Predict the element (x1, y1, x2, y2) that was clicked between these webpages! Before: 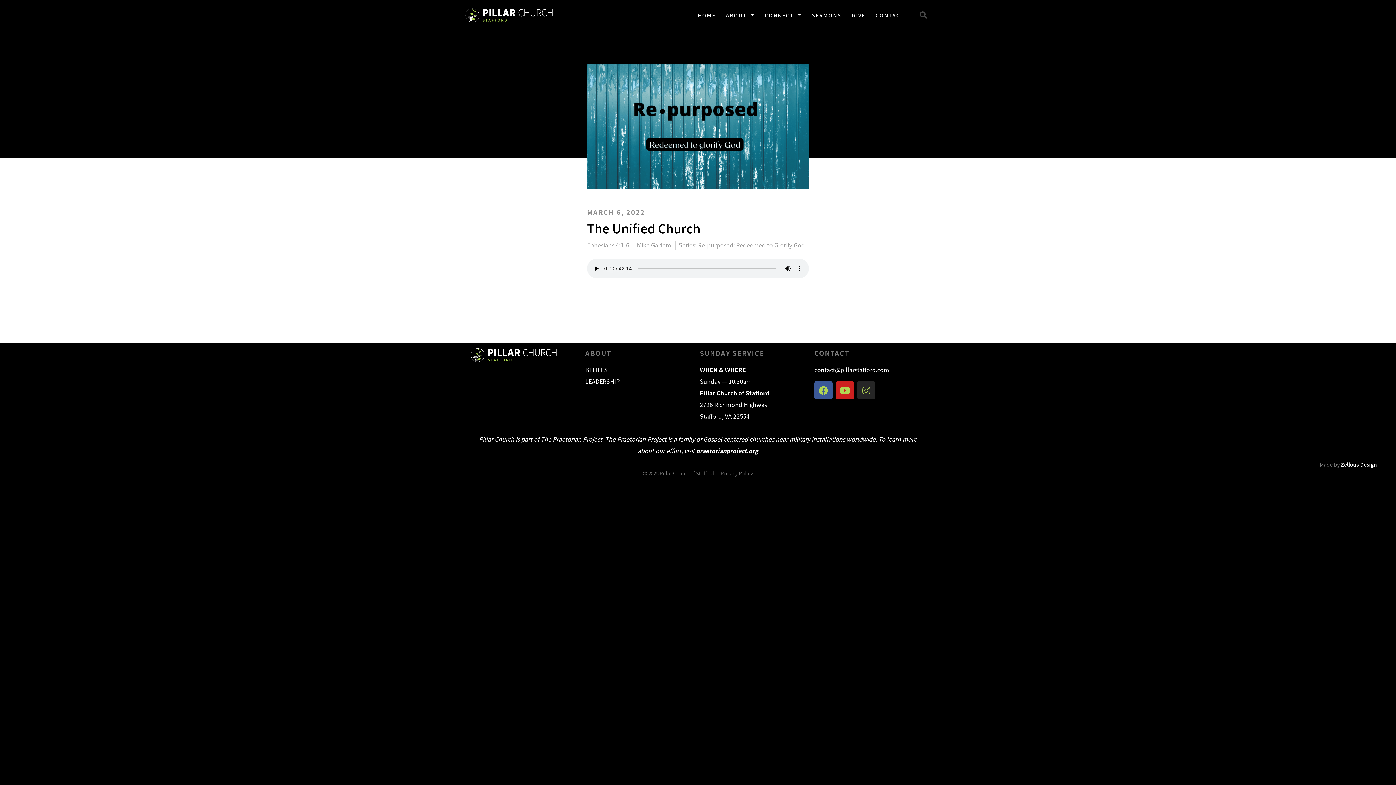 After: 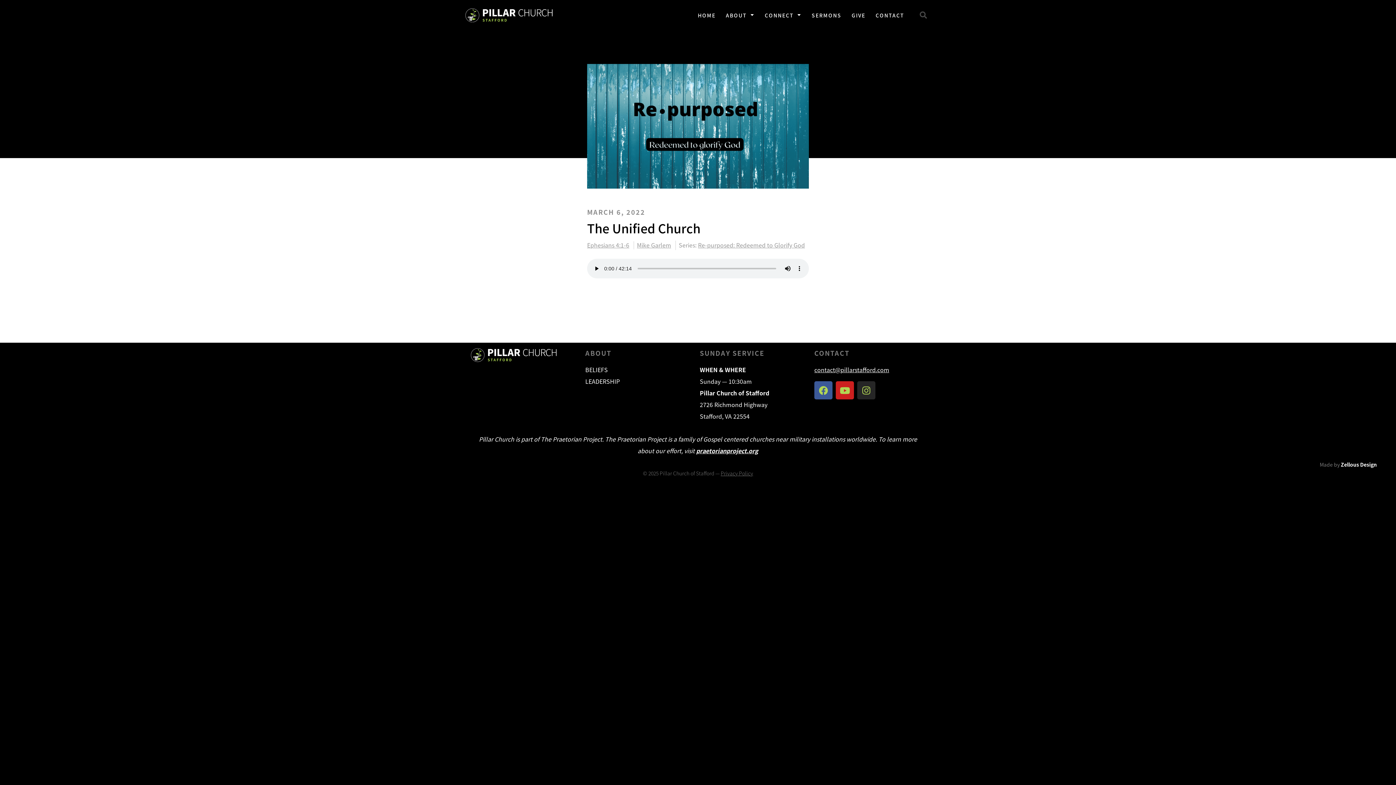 Action: label: praetorianproject.org bbox: (696, 446, 758, 455)